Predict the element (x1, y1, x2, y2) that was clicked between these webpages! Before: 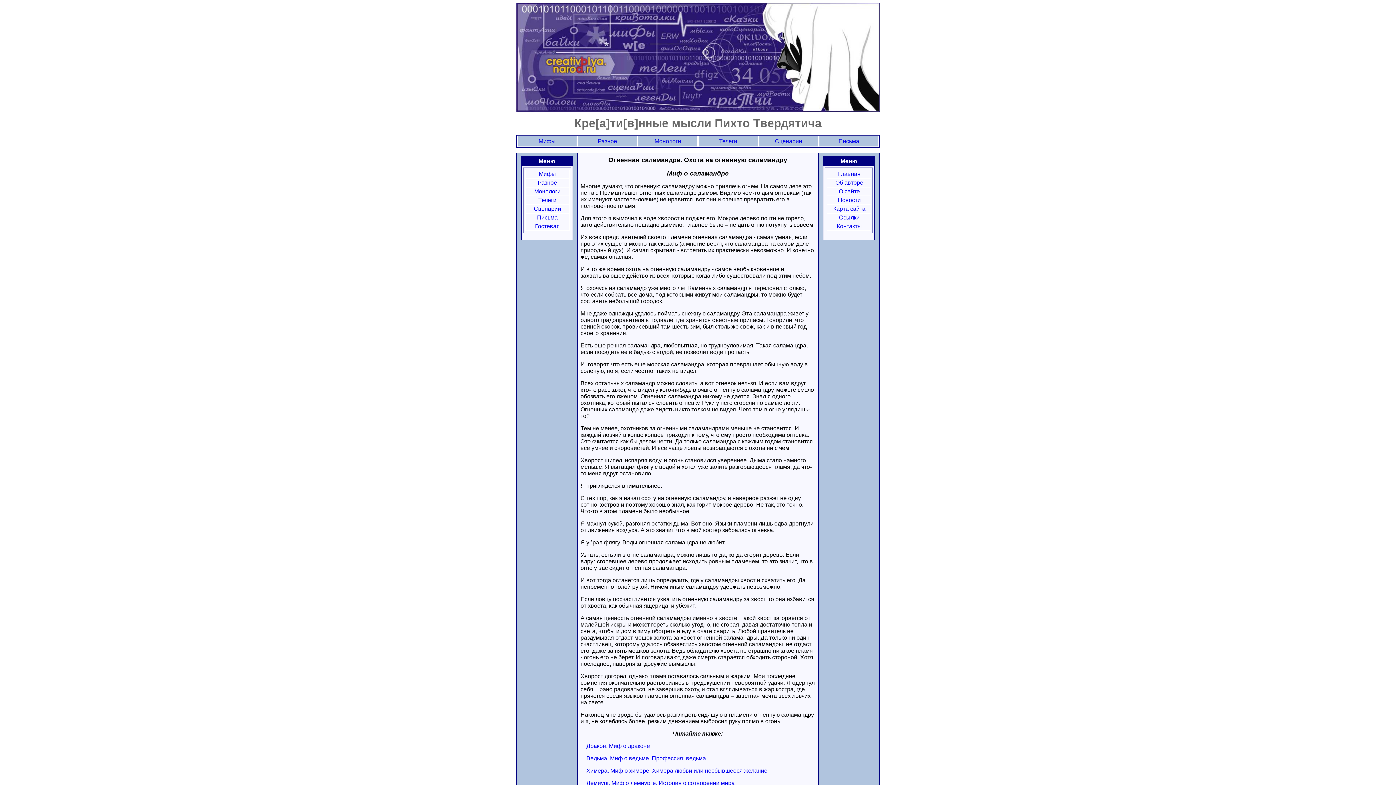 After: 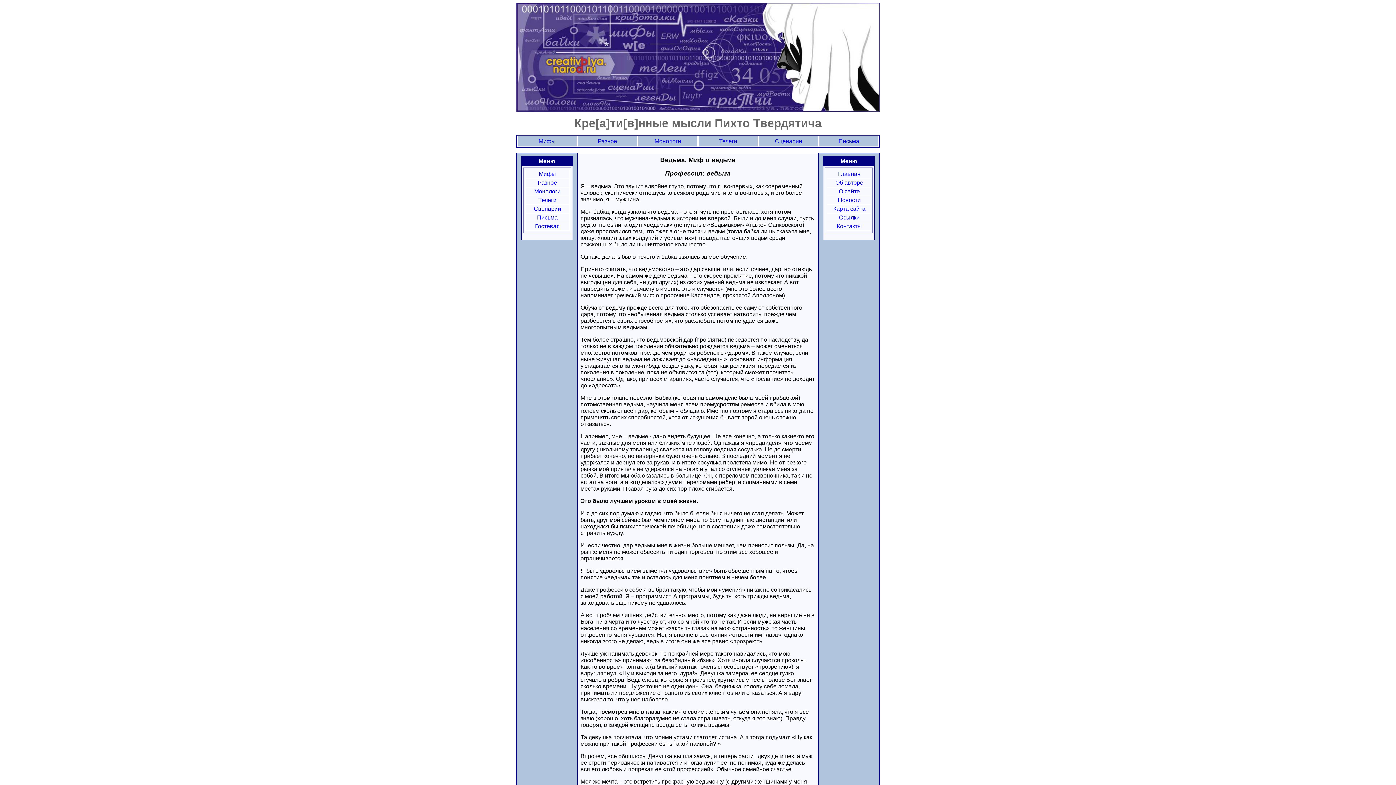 Action: label: Ведьма. Миф о ведьме. Профессия: ведьма bbox: (586, 755, 706, 761)